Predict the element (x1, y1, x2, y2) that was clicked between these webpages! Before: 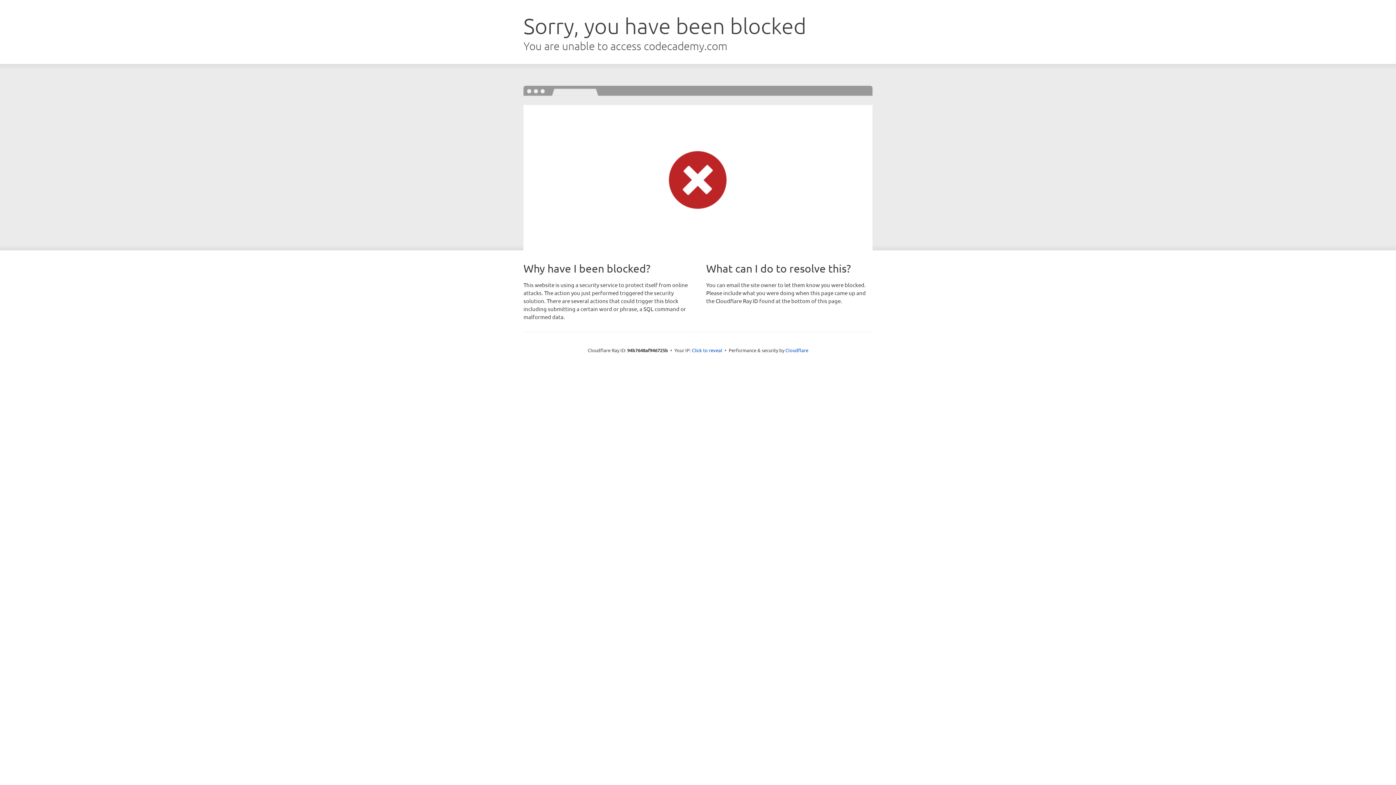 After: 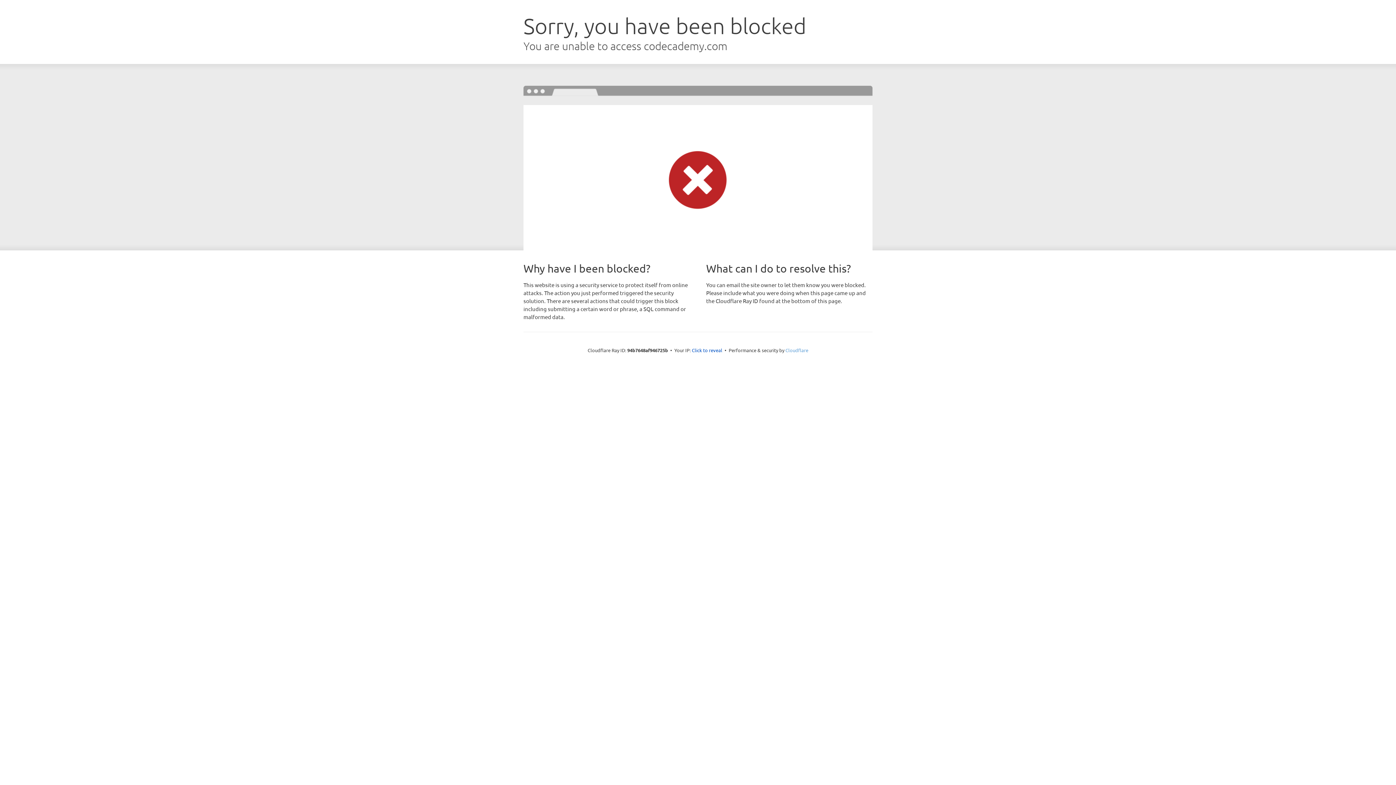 Action: label: Cloudflare bbox: (785, 347, 808, 353)